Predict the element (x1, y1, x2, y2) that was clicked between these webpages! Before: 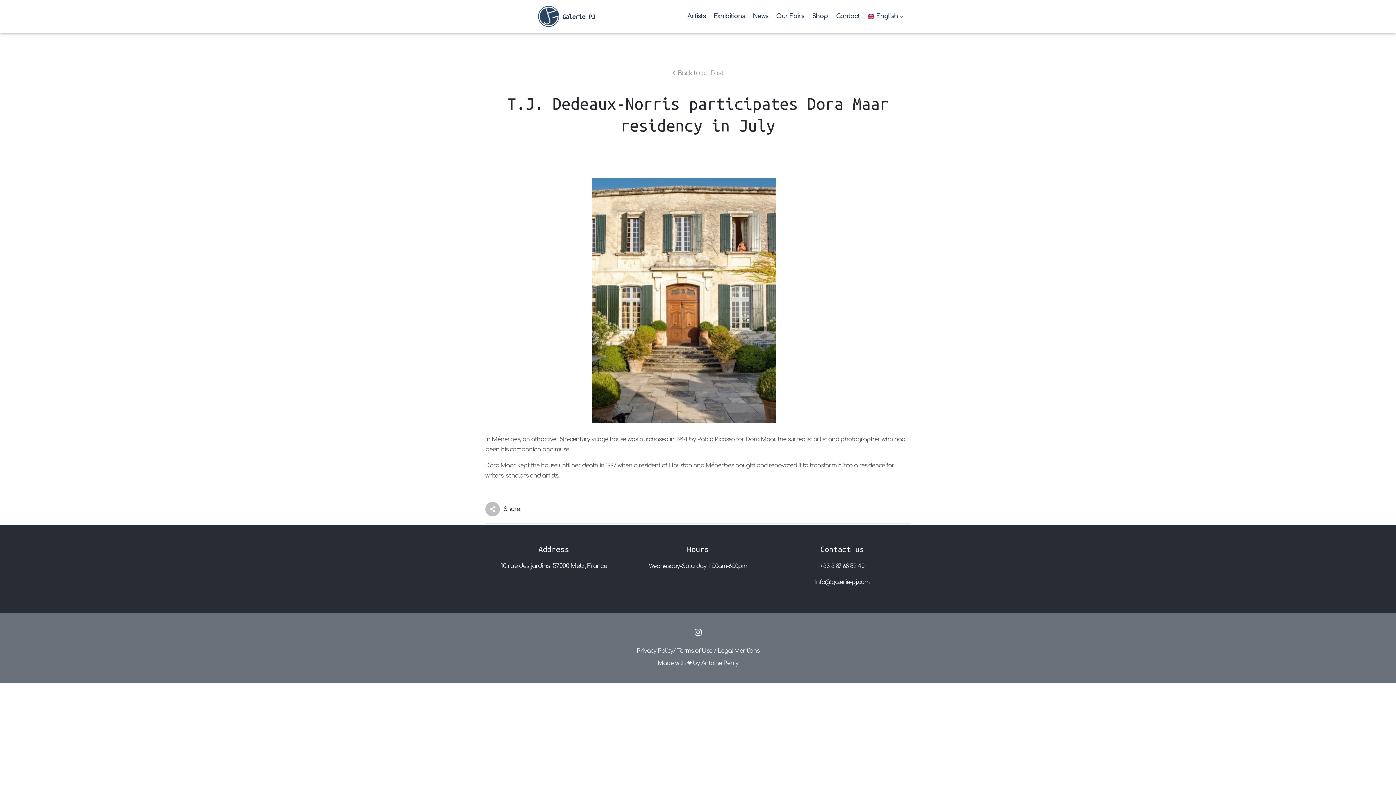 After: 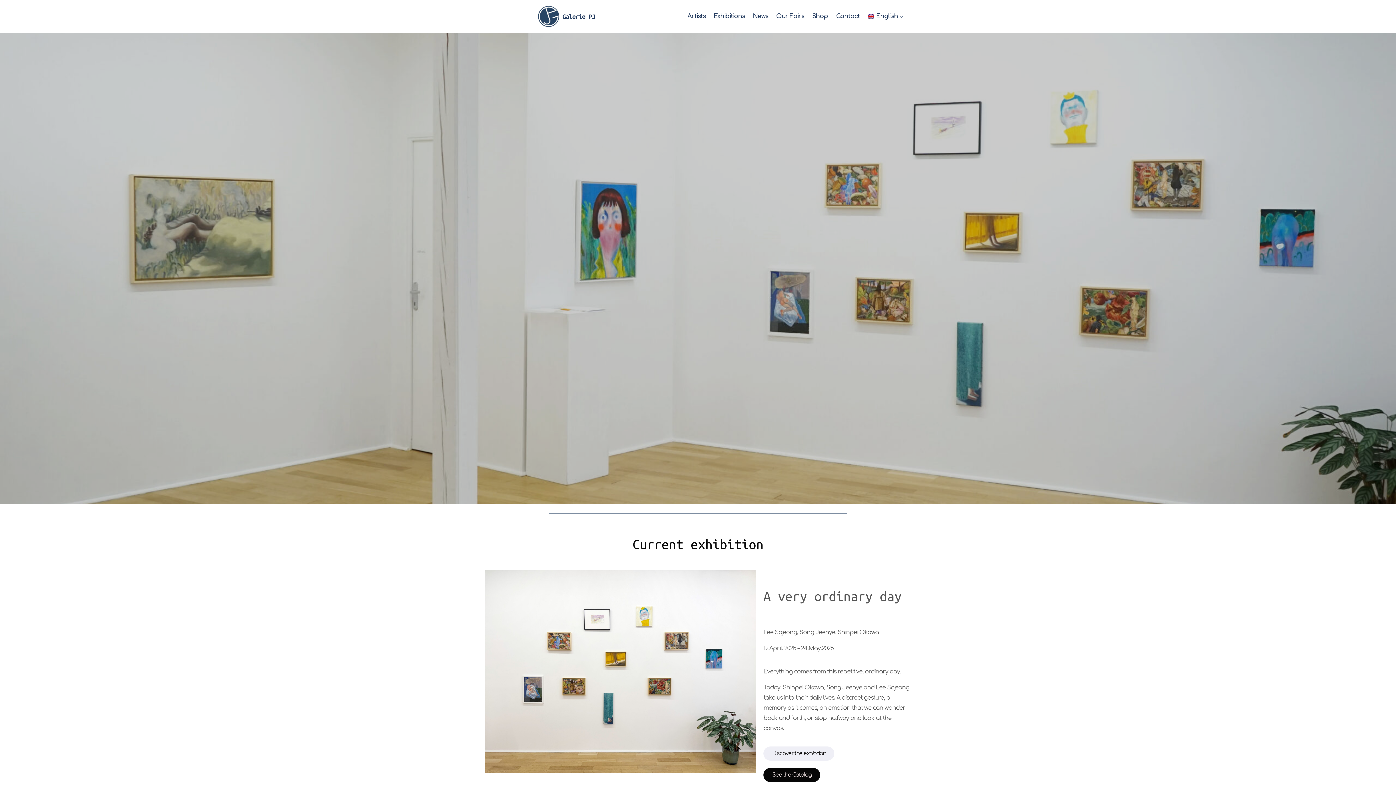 Action: bbox: (713, 0, 745, 32) label: Exhibitions